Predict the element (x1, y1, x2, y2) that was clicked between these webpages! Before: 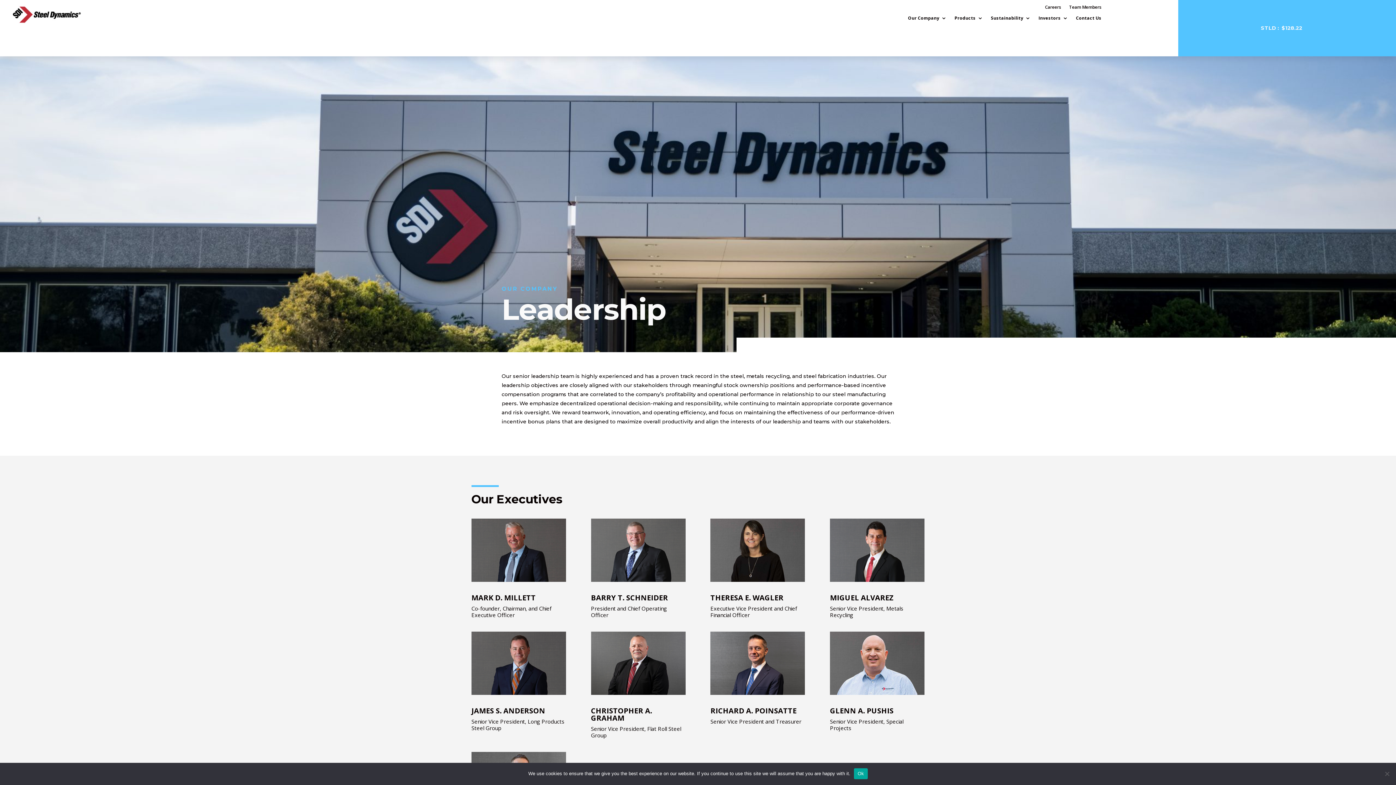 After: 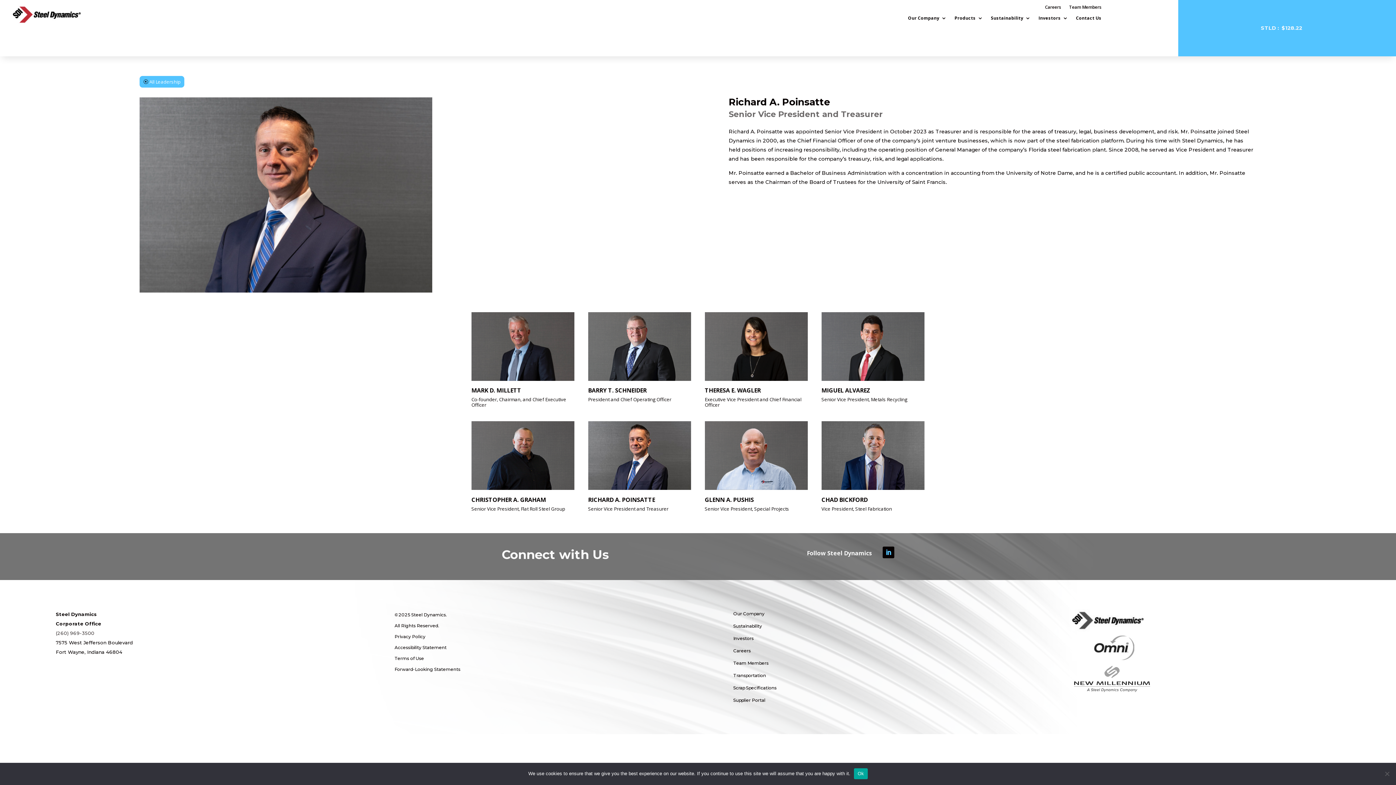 Action: bbox: (710, 689, 805, 696)